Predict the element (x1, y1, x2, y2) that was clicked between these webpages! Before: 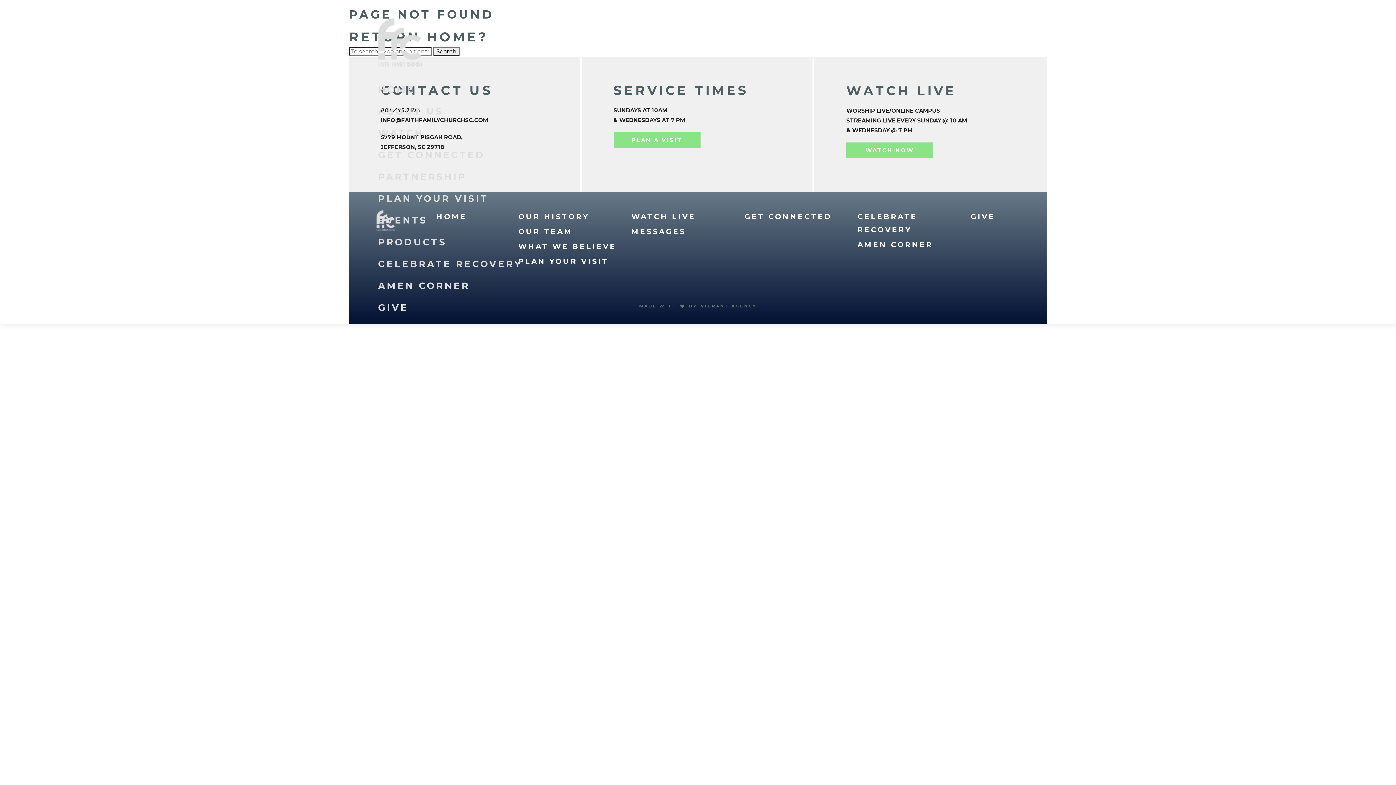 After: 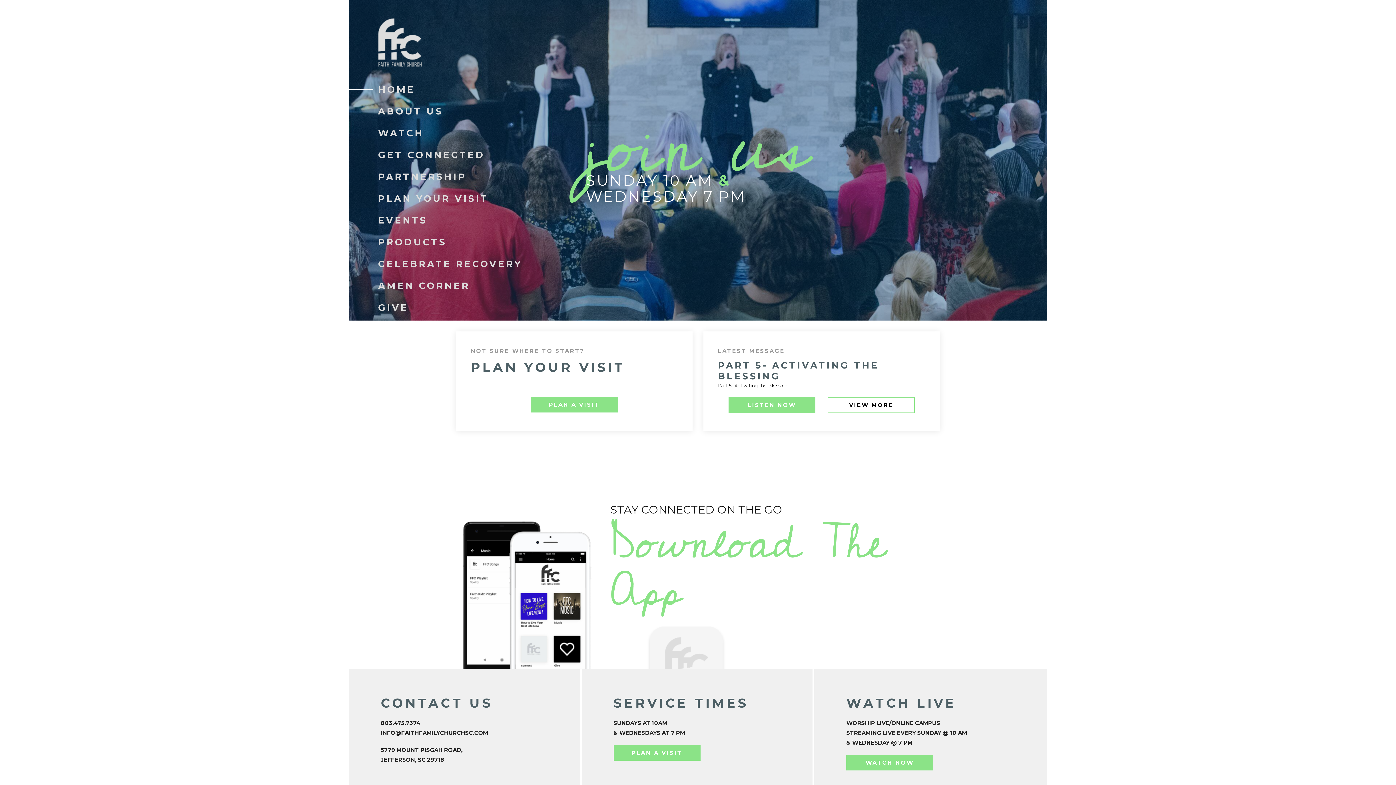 Action: label: HOME bbox: (378, 84, 415, 94)